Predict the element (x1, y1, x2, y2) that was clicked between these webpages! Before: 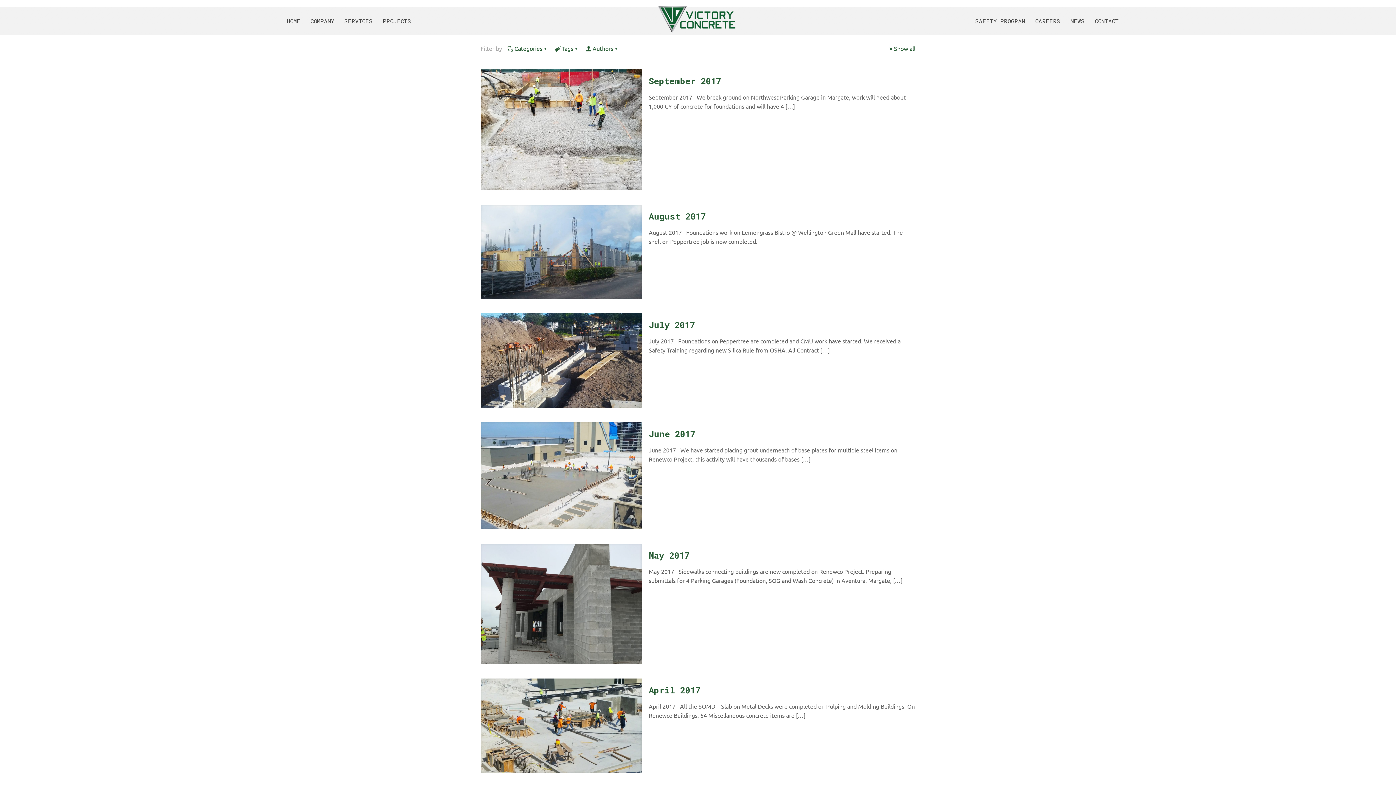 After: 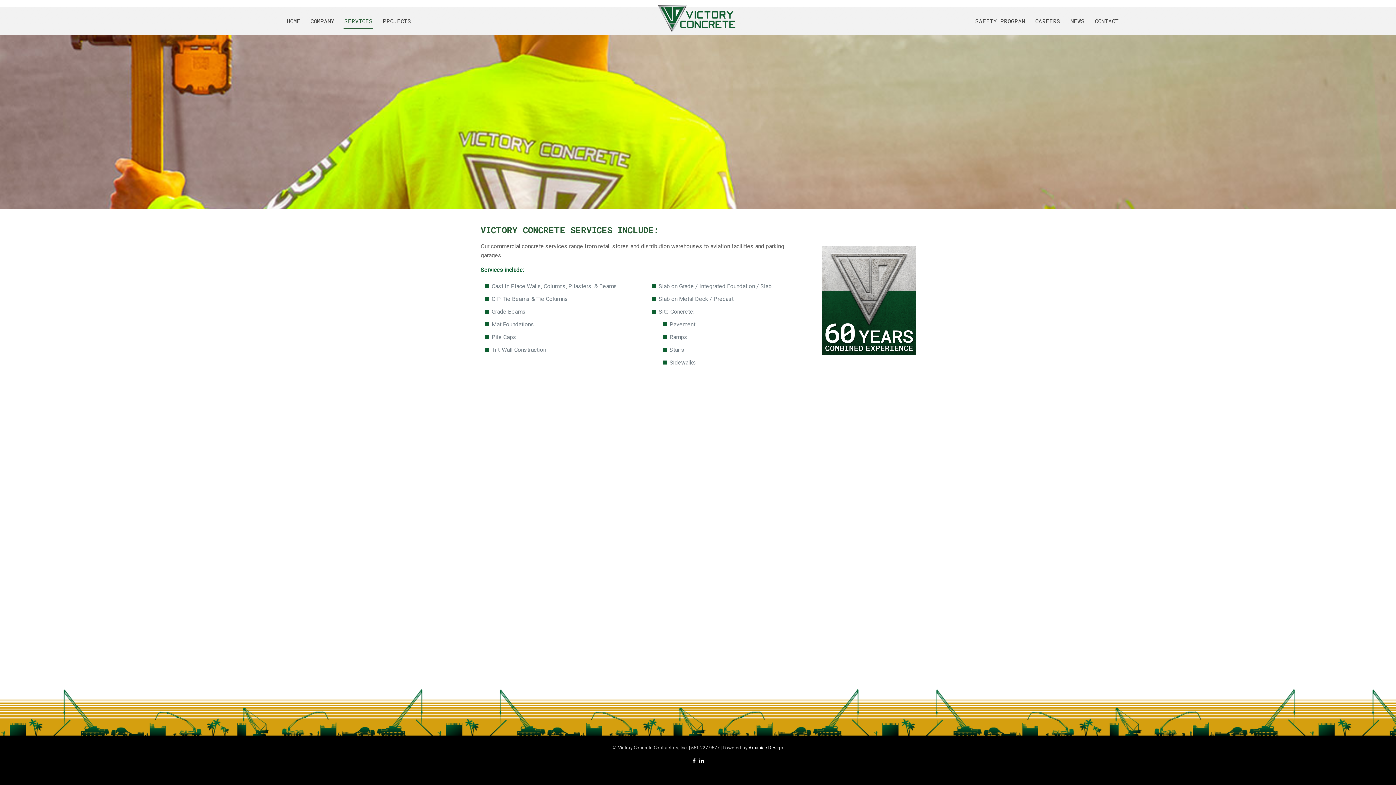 Action: bbox: (340, 7, 377, 34) label: SERVICES